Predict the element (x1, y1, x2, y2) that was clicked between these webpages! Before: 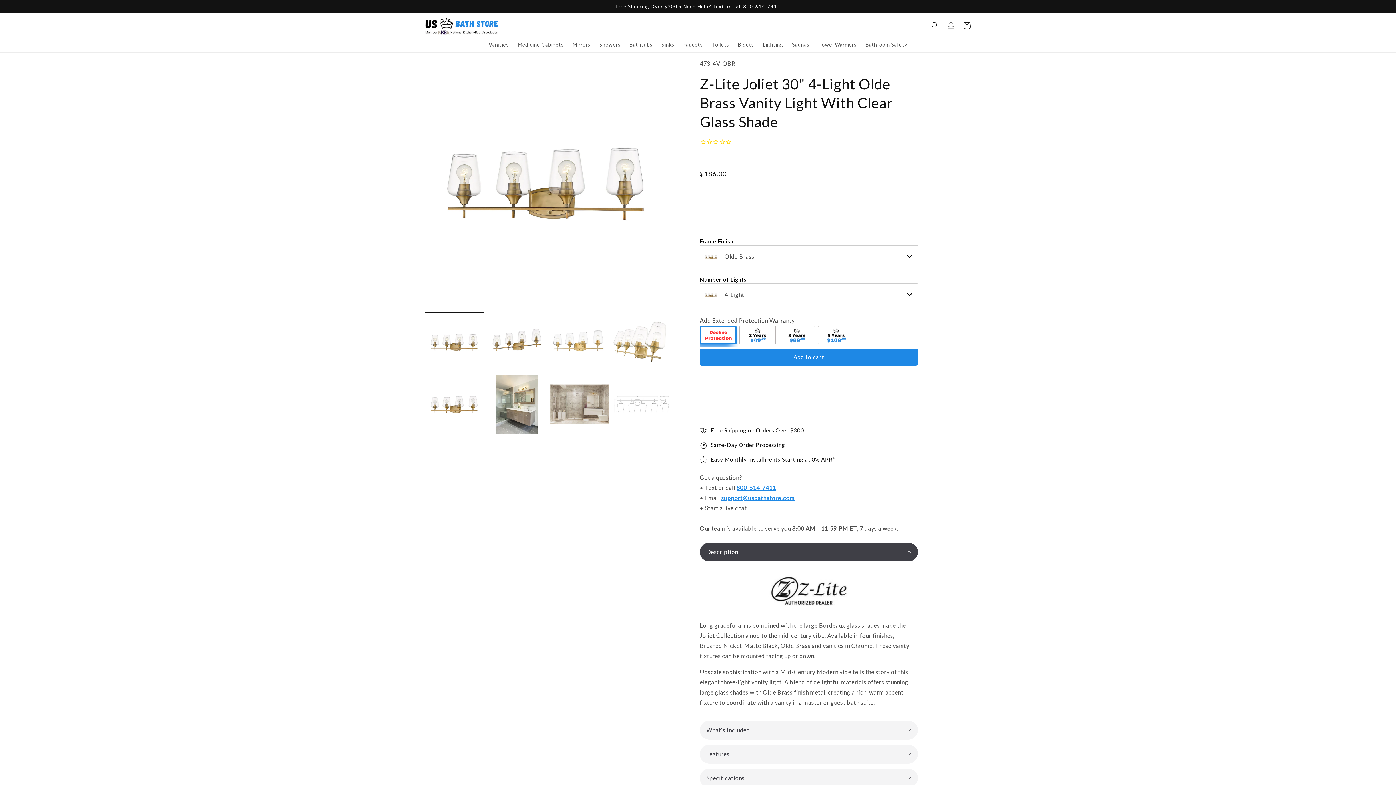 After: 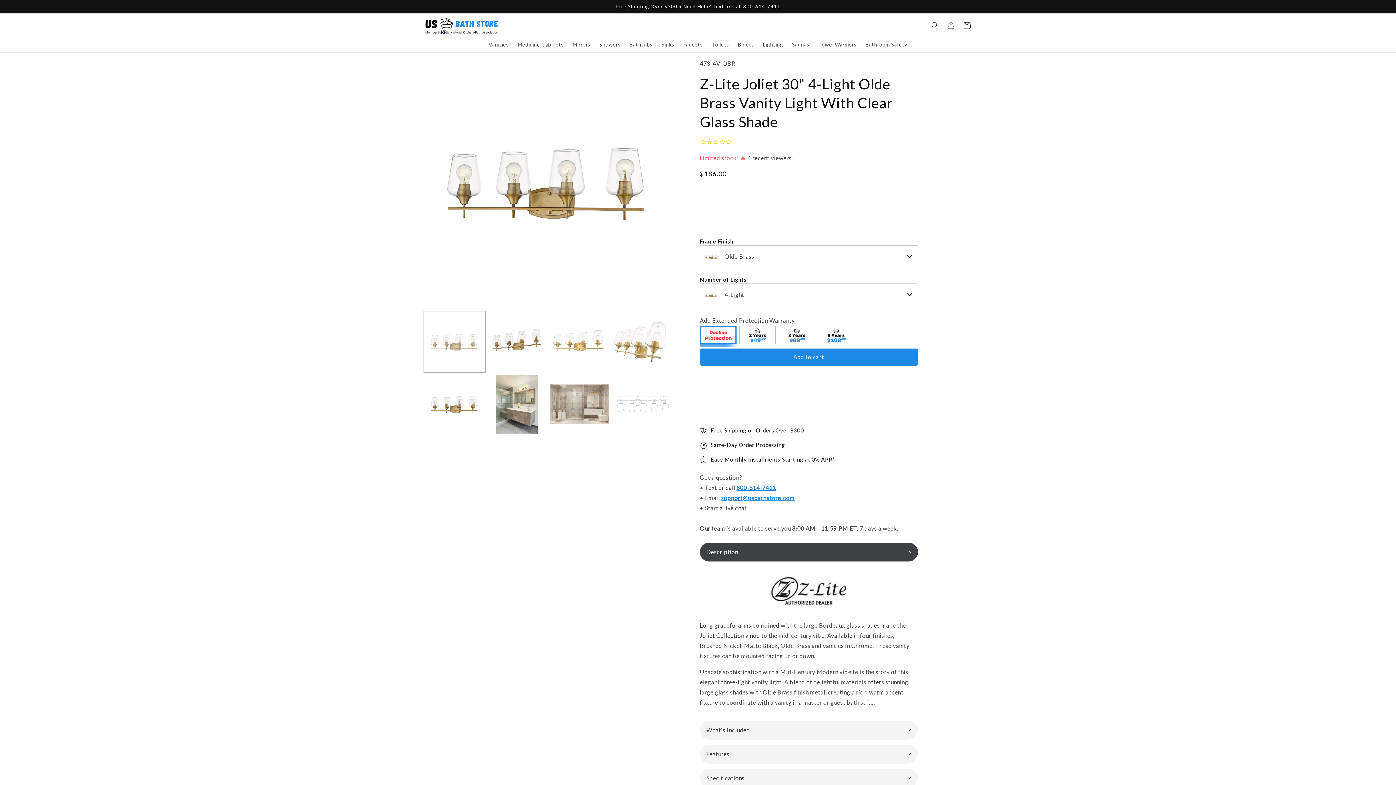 Action: label: Load image 1 in gallery view bbox: (425, 312, 484, 371)